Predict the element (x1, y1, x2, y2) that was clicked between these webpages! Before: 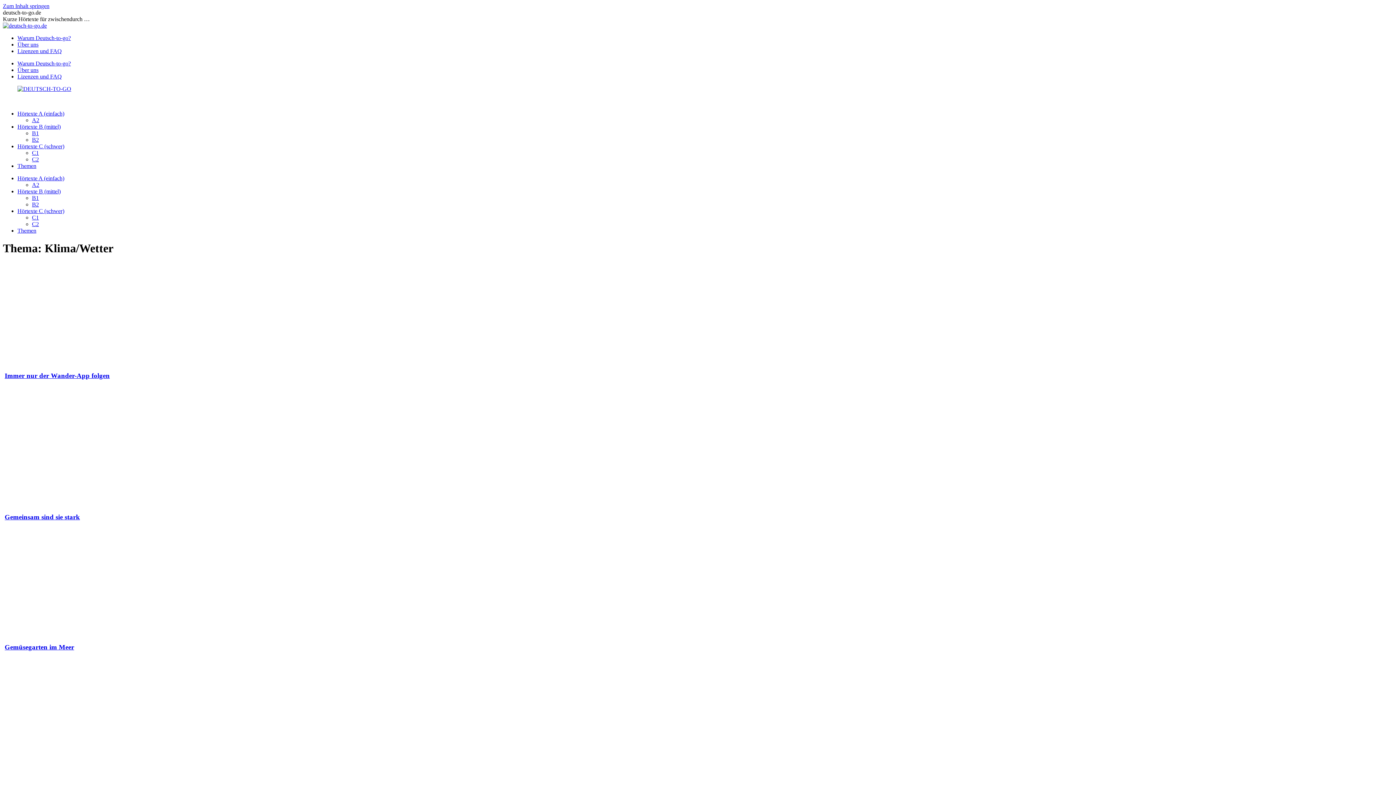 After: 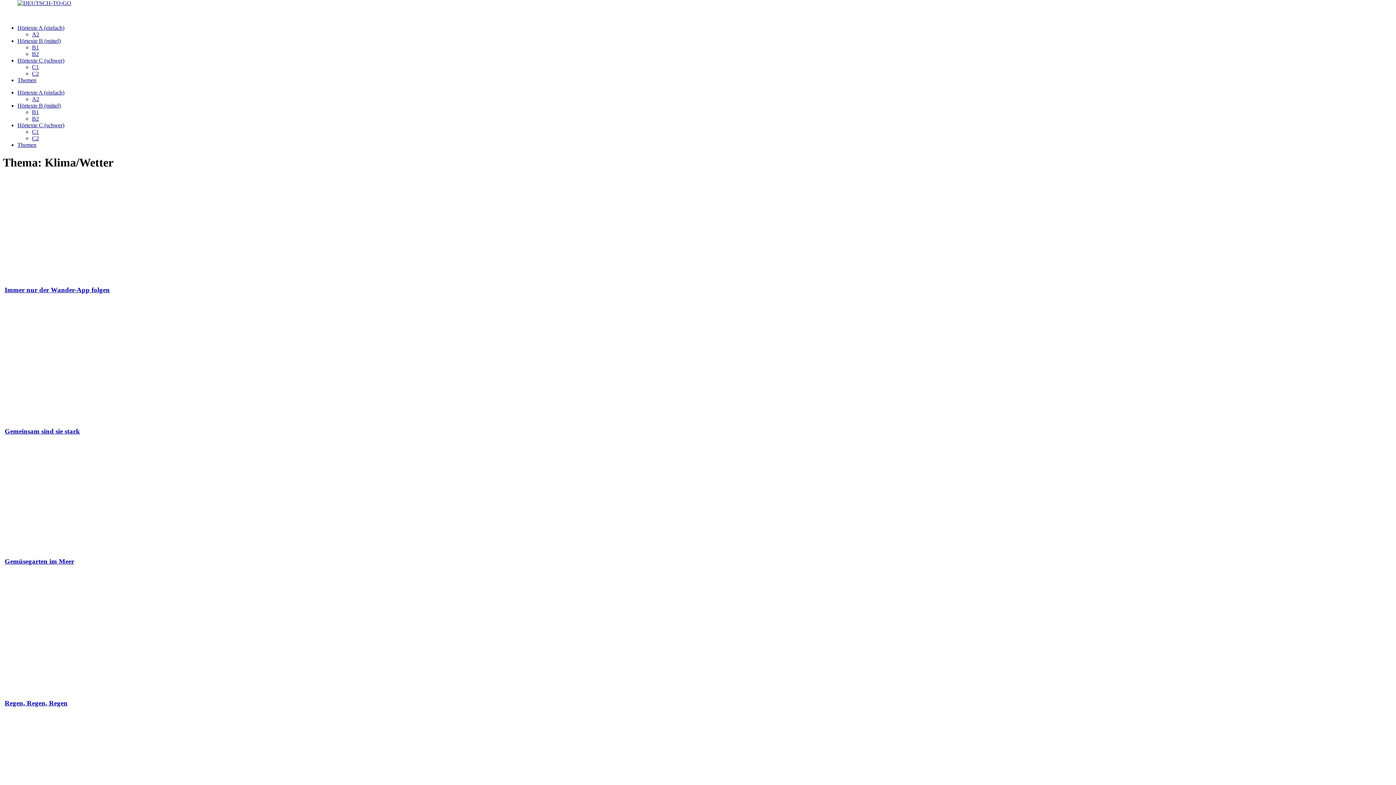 Action: bbox: (2, 2, 49, 9) label: Zum Inhalt springen